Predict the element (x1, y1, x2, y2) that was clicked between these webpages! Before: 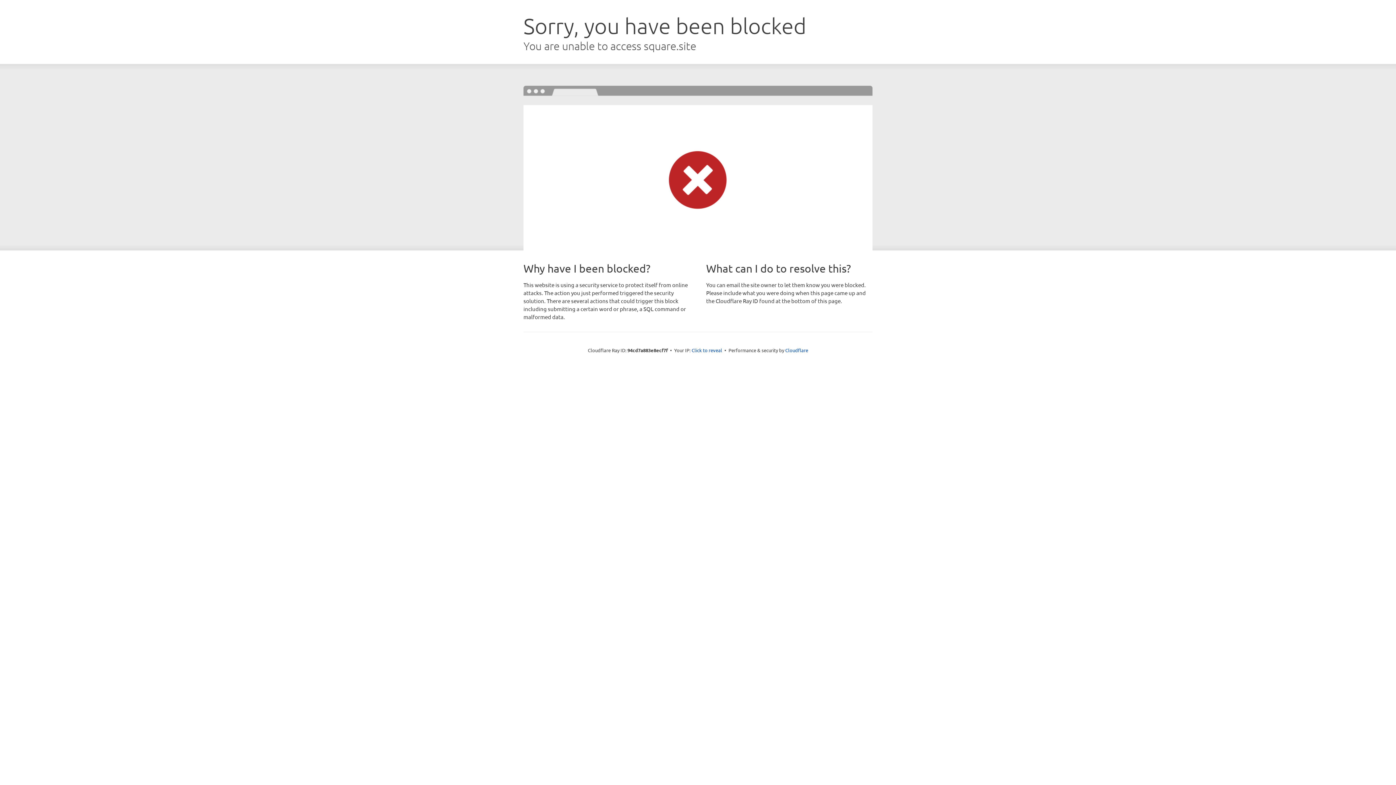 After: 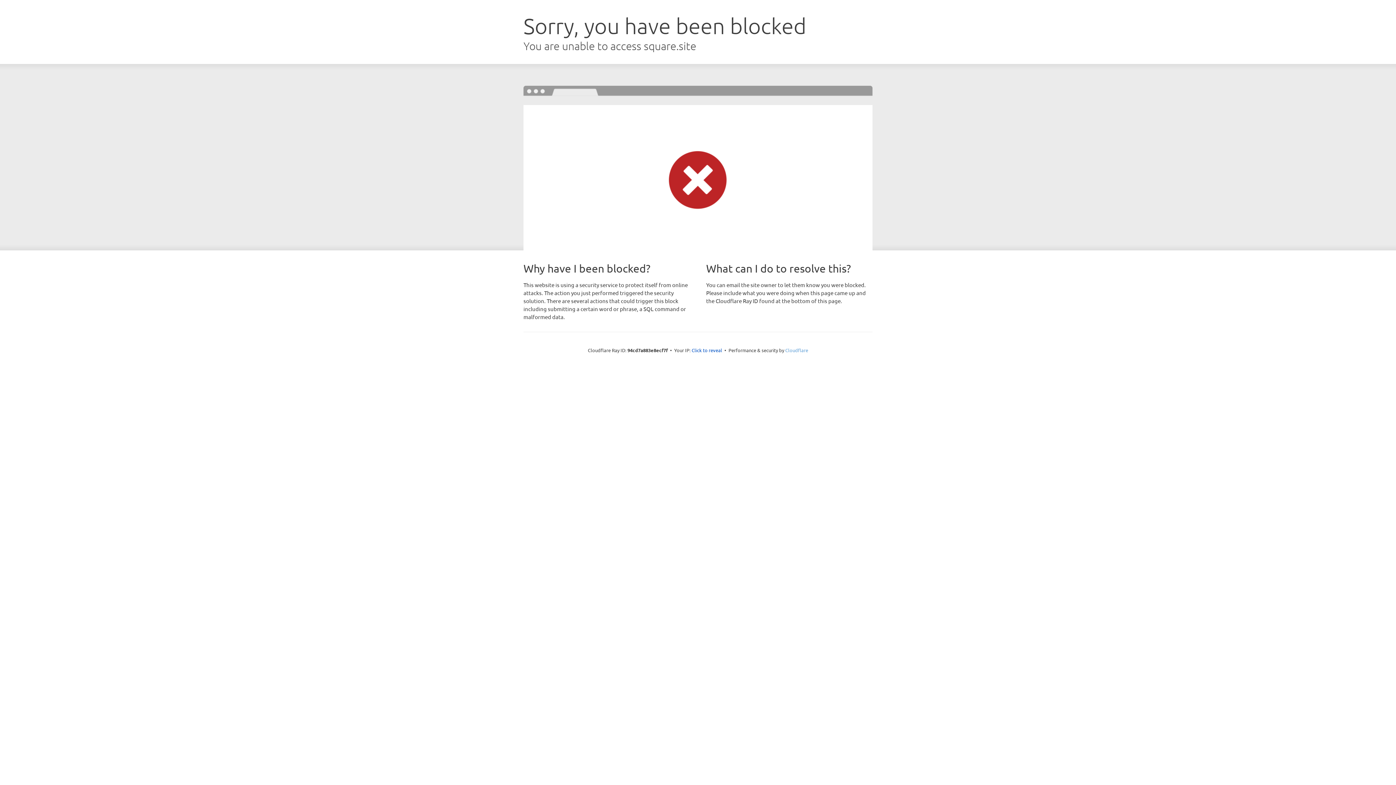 Action: label: Cloudflare bbox: (785, 347, 808, 353)